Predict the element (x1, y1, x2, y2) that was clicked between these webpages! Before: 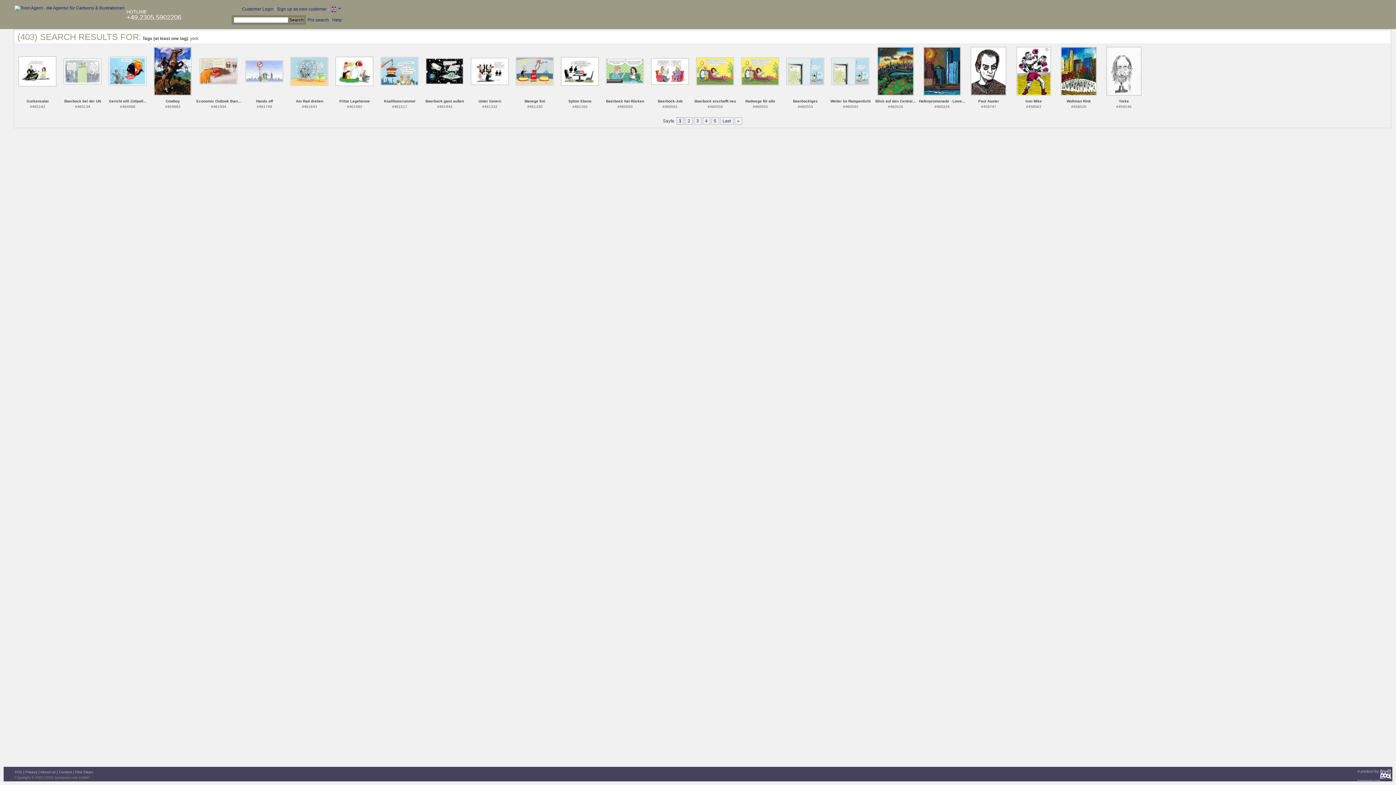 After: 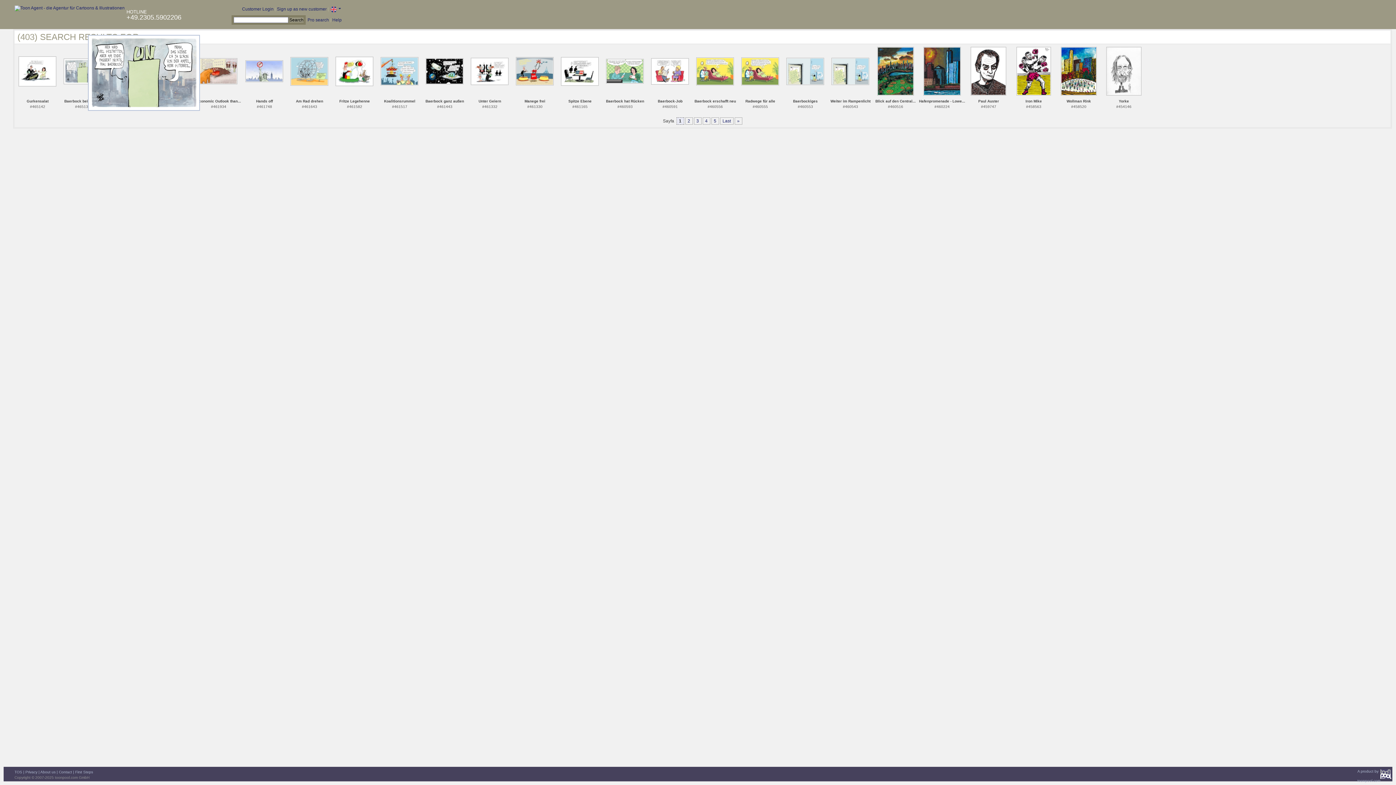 Action: bbox: (63, 68, 101, 73)